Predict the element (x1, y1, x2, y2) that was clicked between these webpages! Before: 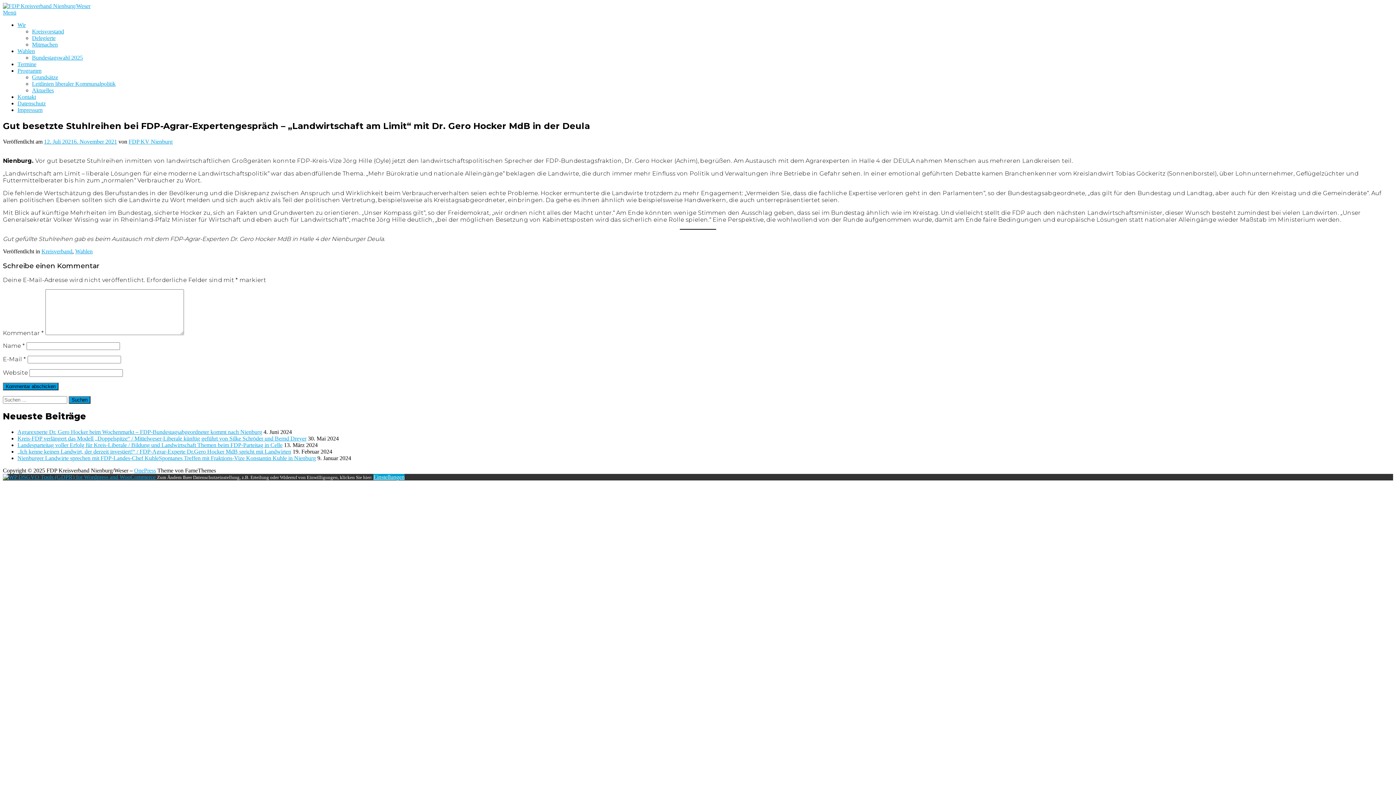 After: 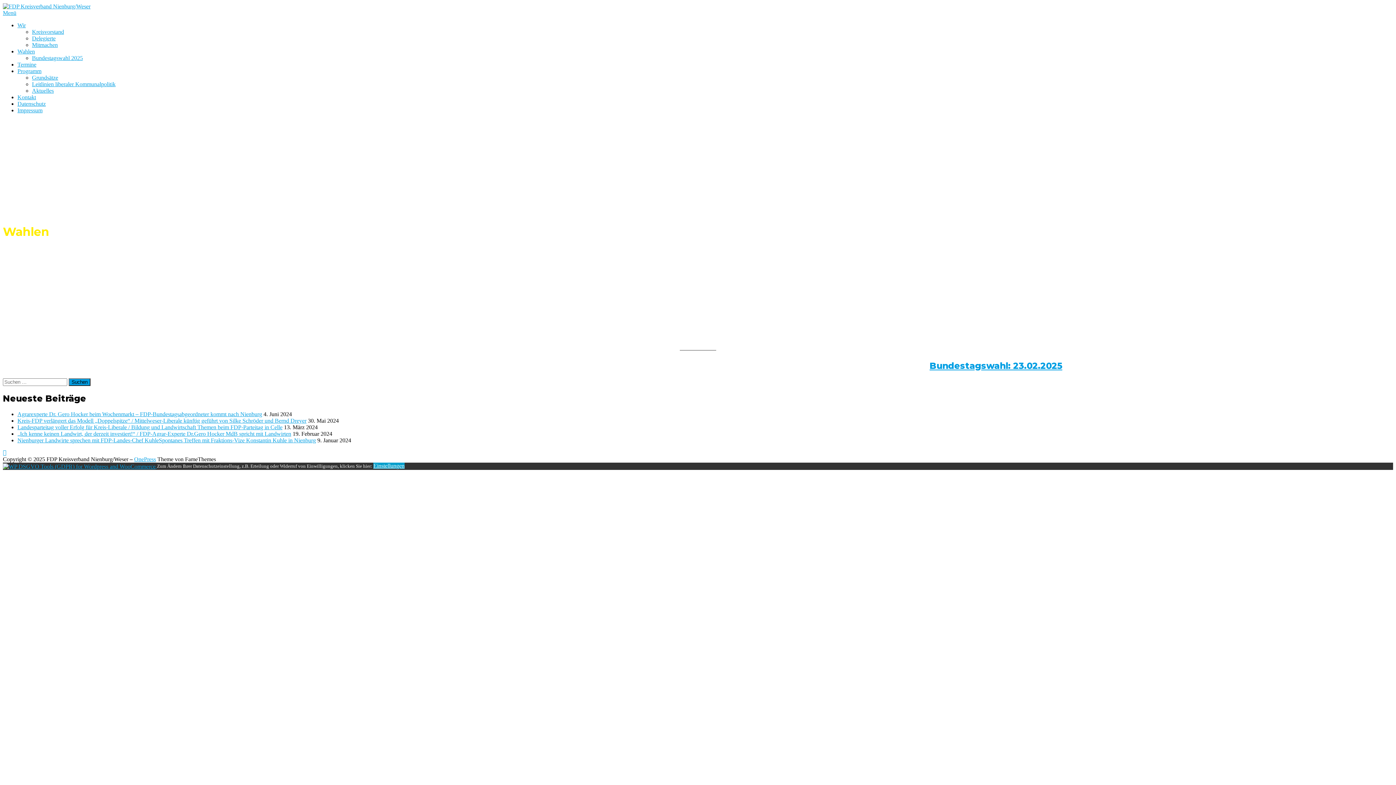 Action: label: Wahlen bbox: (17, 48, 34, 54)